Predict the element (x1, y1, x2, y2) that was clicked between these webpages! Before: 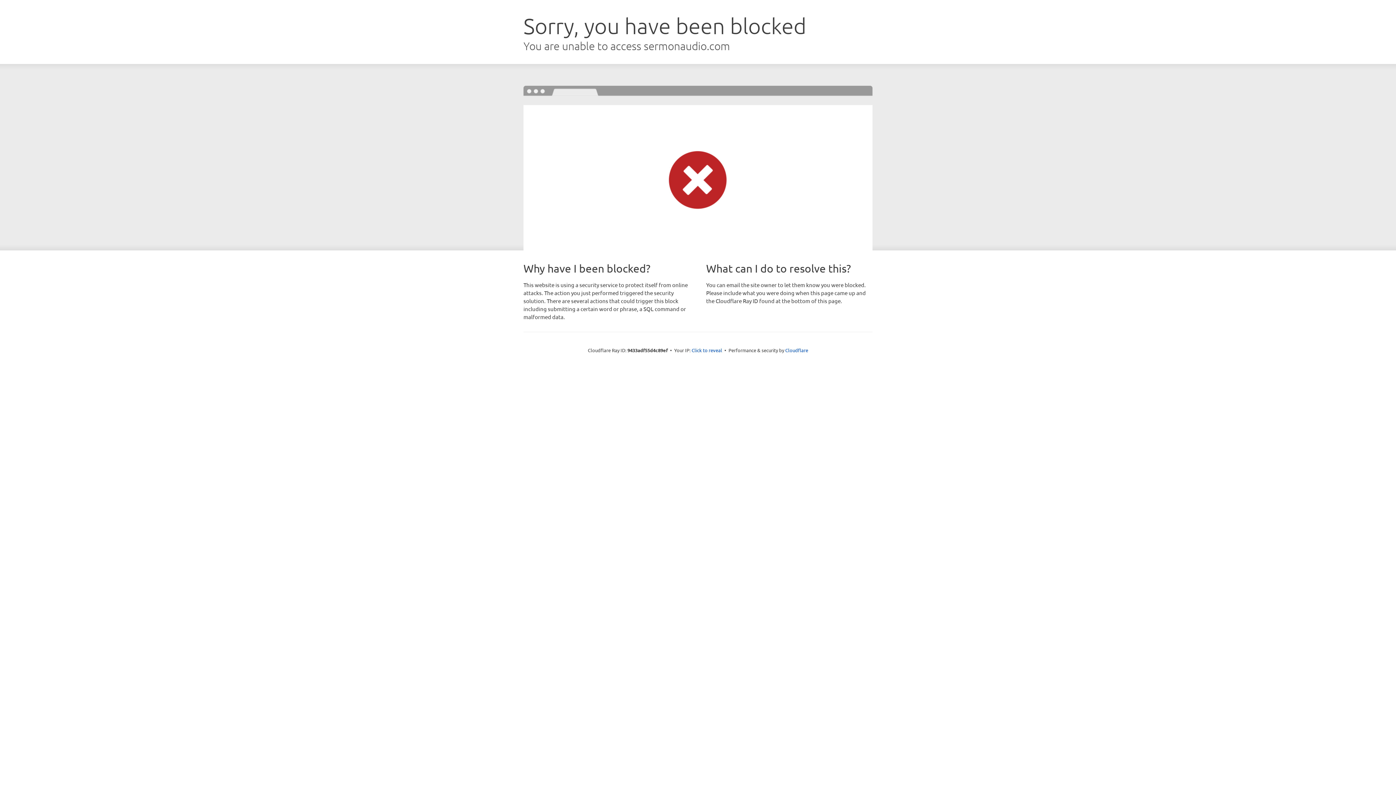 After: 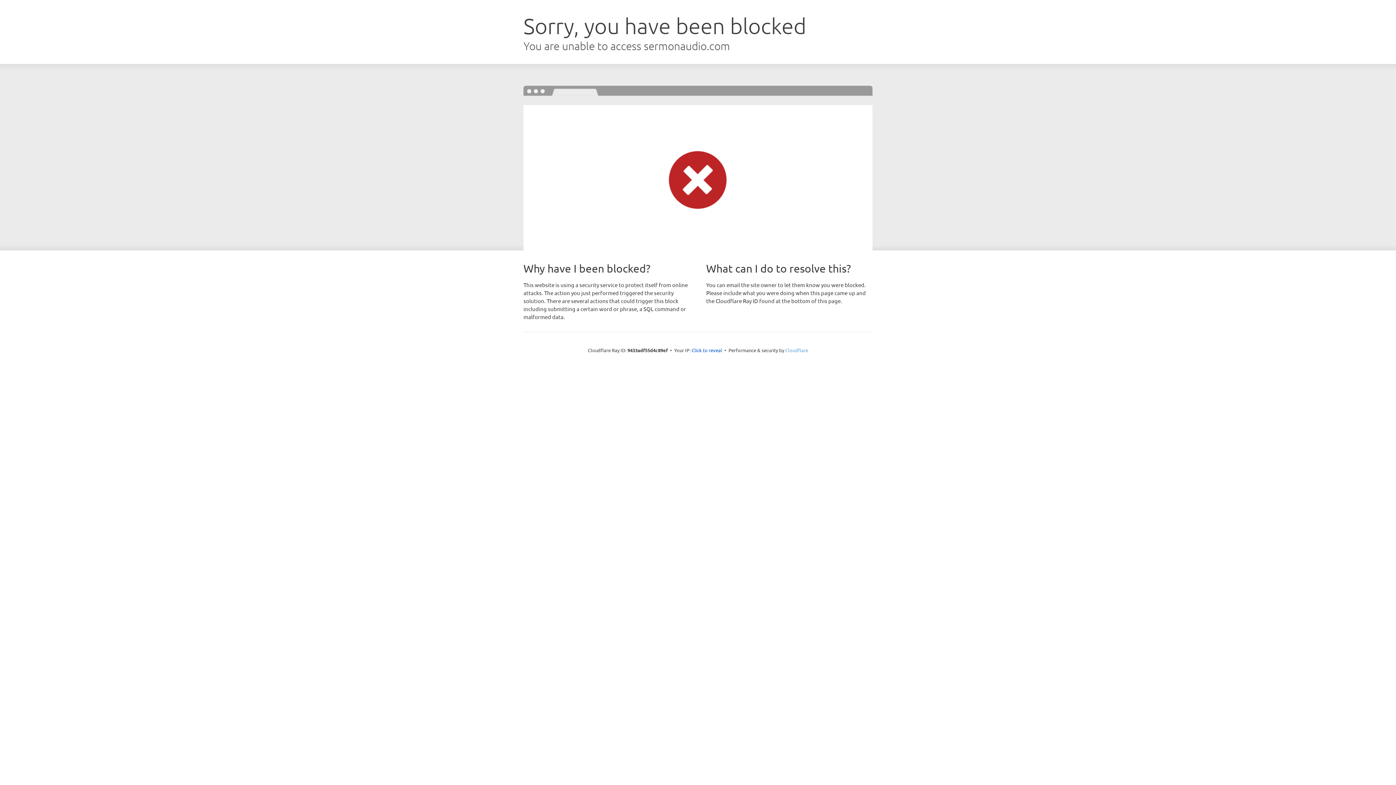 Action: bbox: (785, 347, 808, 353) label: Cloudflare